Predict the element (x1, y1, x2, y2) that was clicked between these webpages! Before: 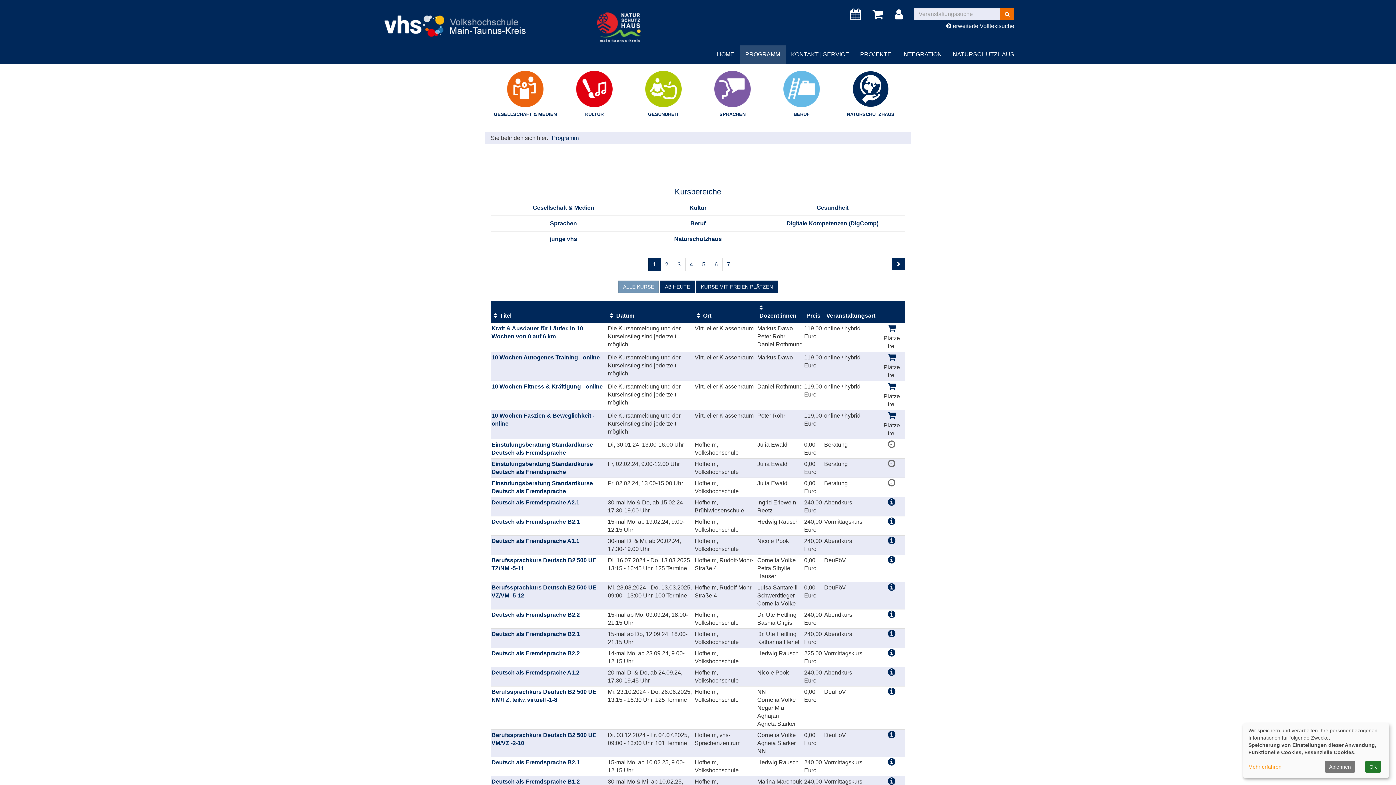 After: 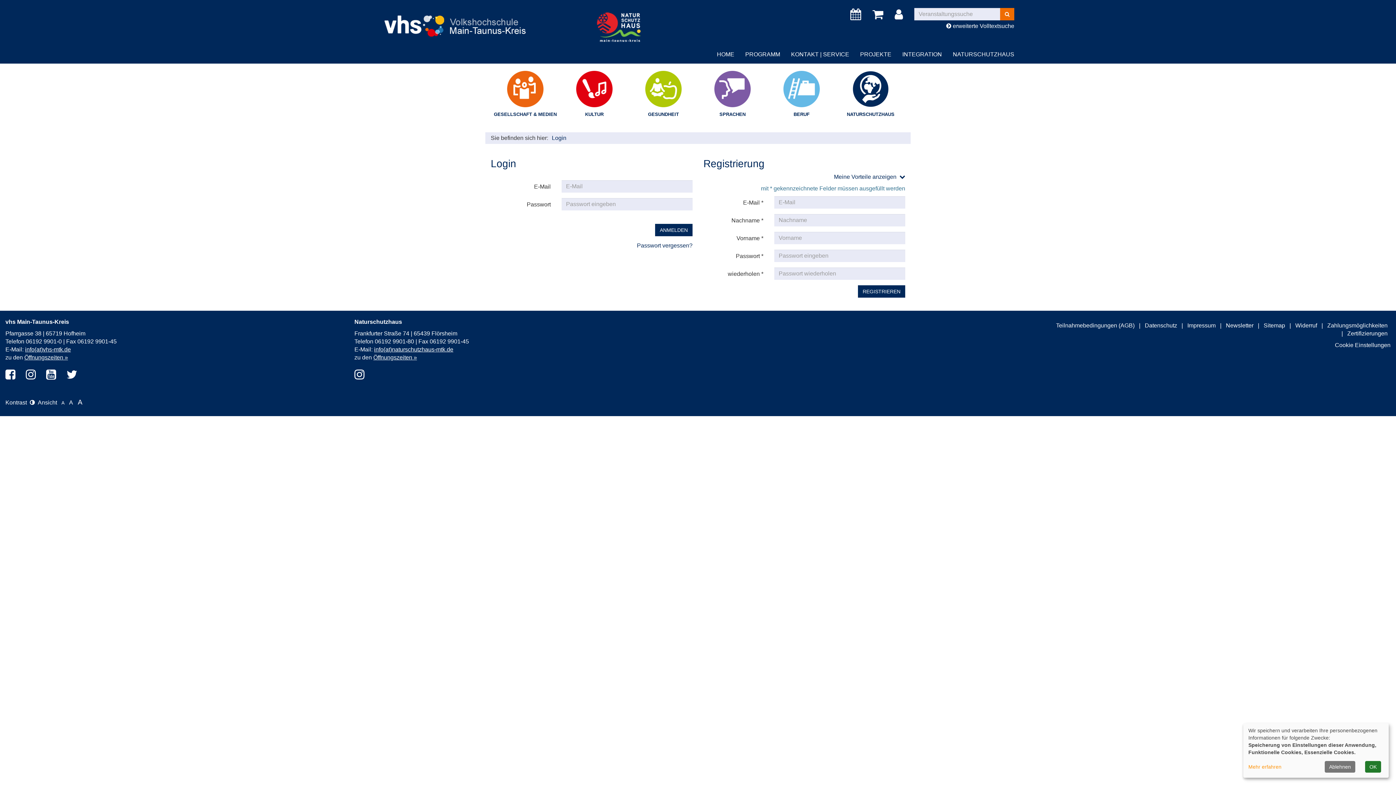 Action: label: Login bbox: (894, 8, 905, 20)